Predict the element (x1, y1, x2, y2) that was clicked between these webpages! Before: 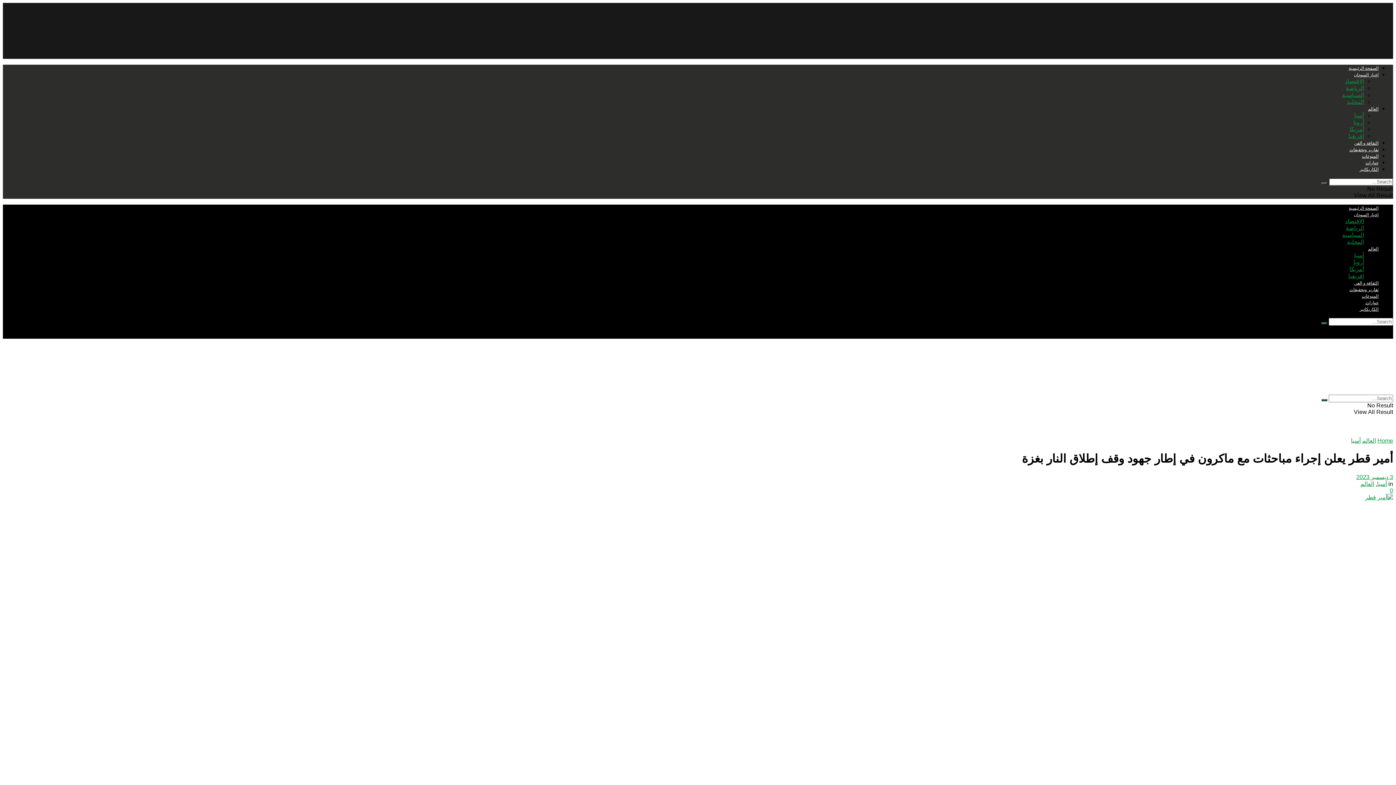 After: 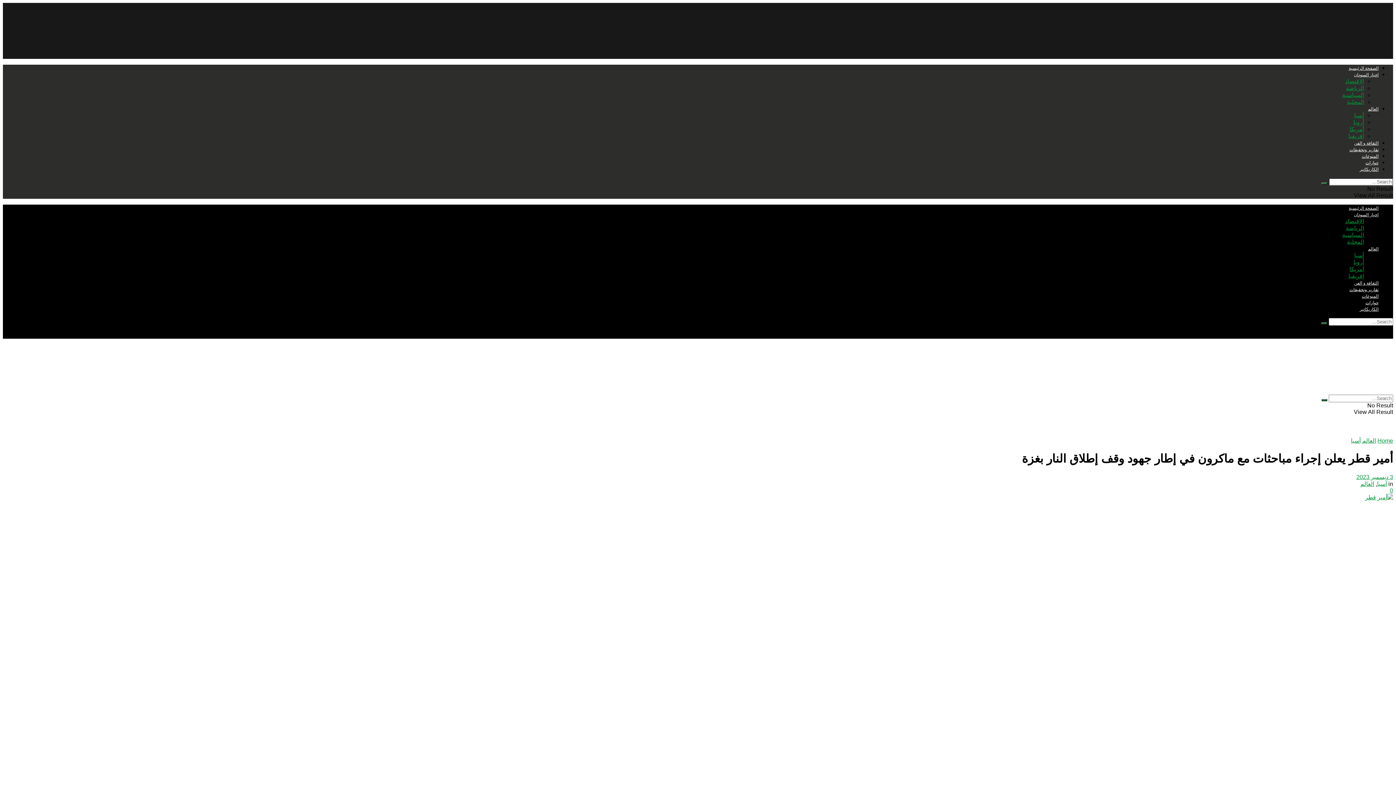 Action: bbox: (1284, 388, 1393, 394)